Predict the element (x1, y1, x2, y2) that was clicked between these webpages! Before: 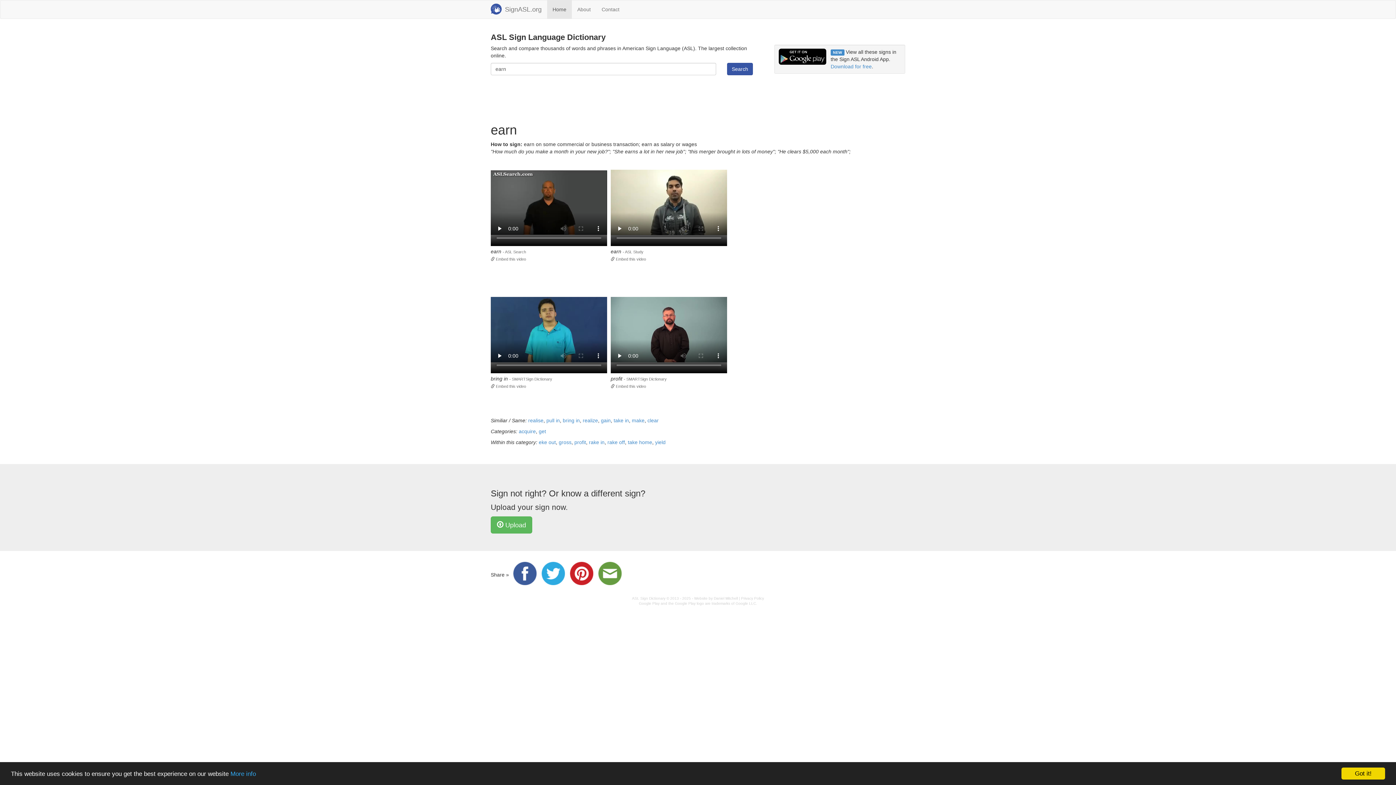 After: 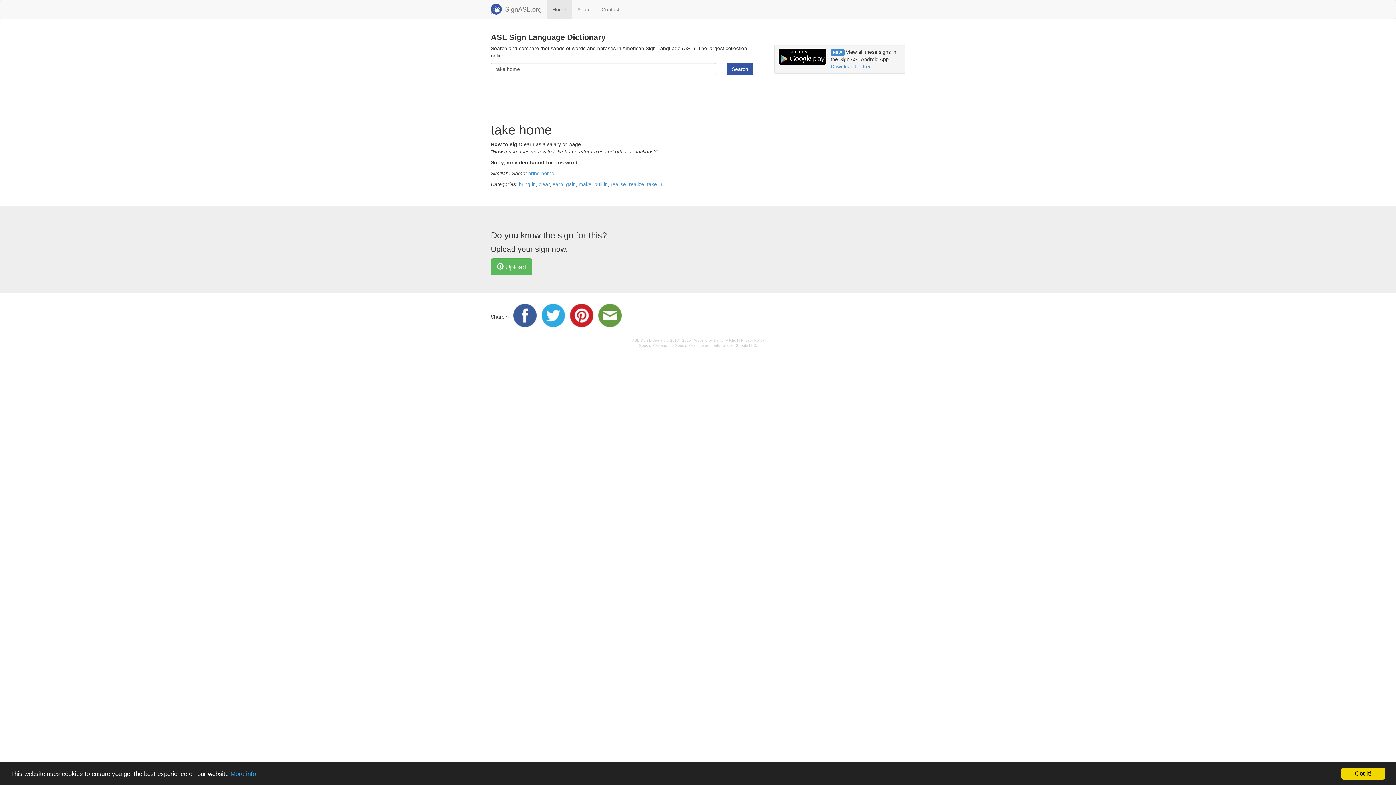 Action: label: take home bbox: (628, 439, 652, 445)